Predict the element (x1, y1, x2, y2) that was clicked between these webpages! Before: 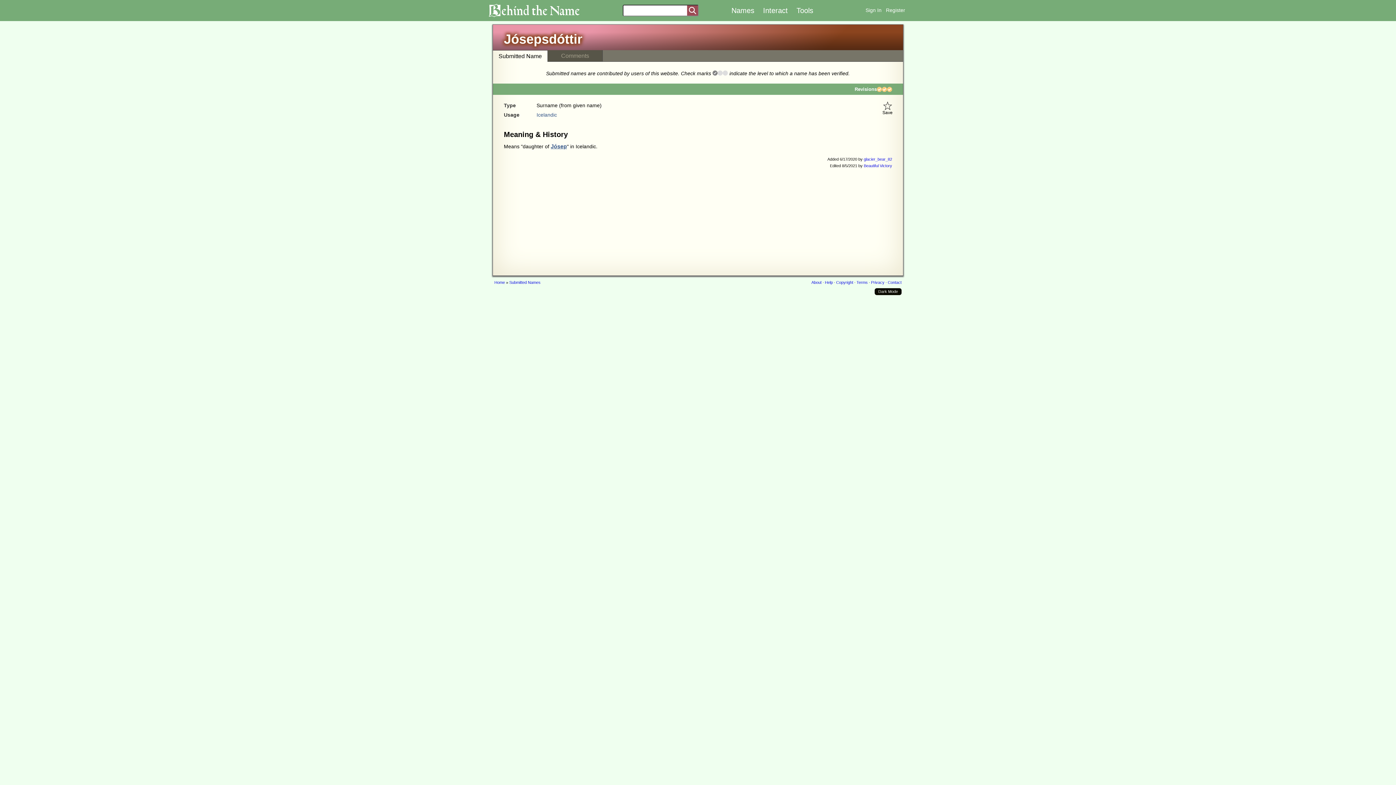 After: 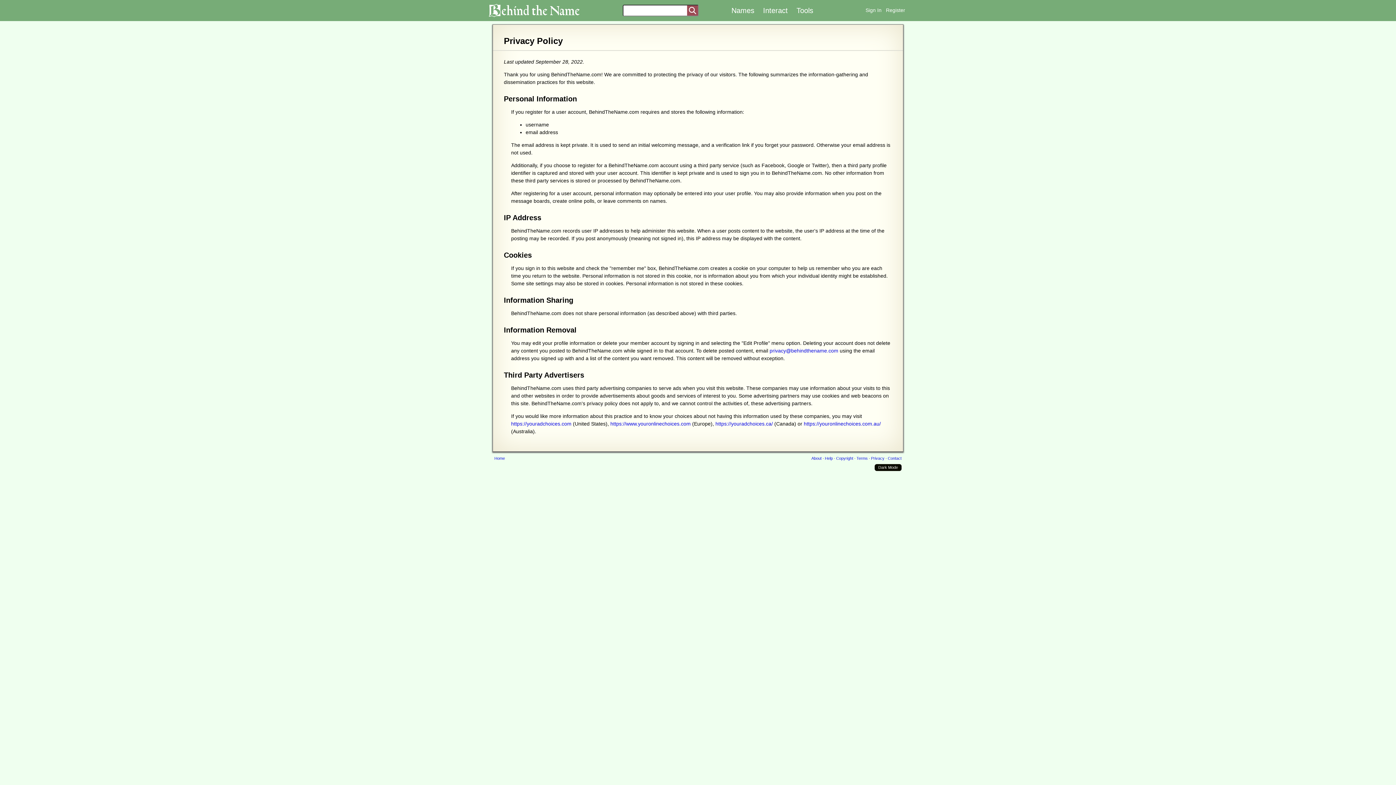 Action: bbox: (871, 280, 884, 284) label: Privacy